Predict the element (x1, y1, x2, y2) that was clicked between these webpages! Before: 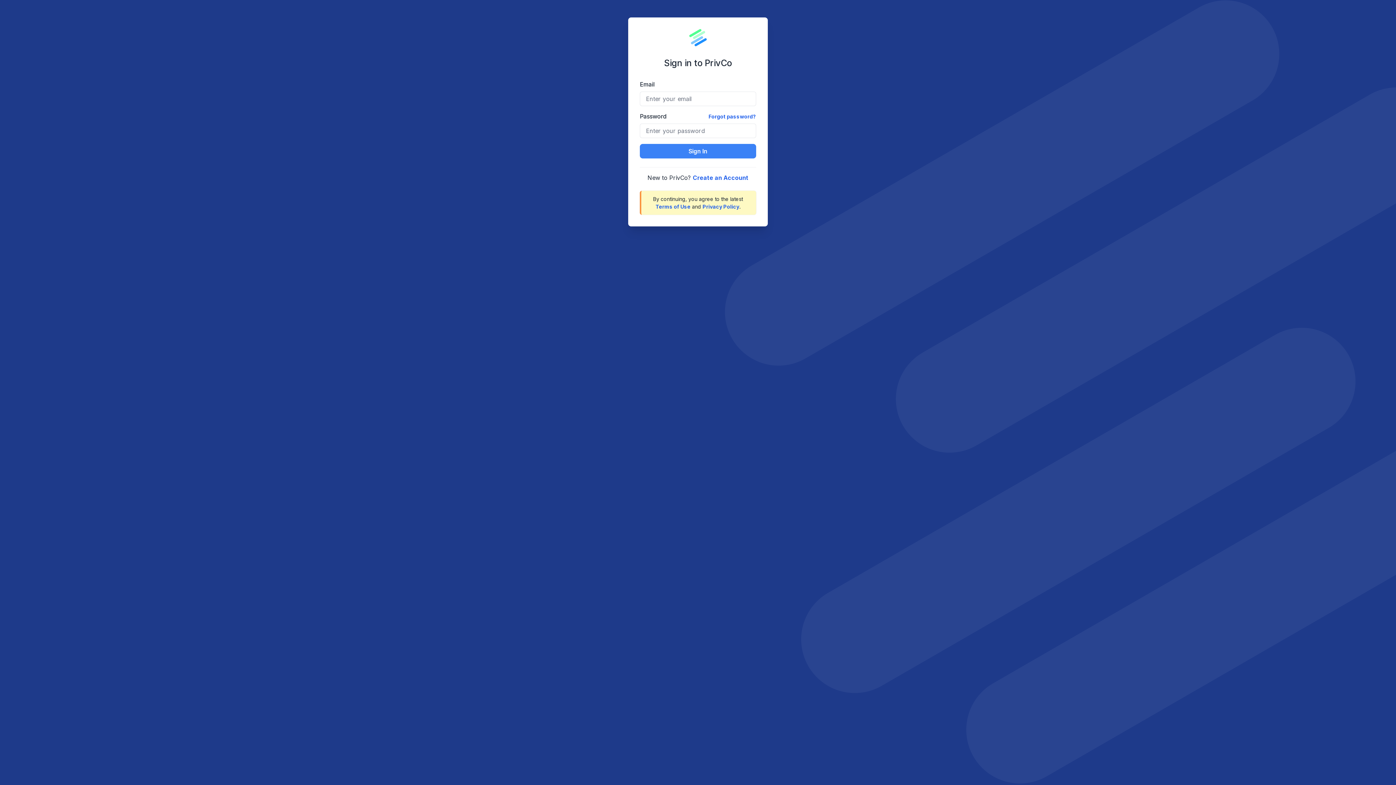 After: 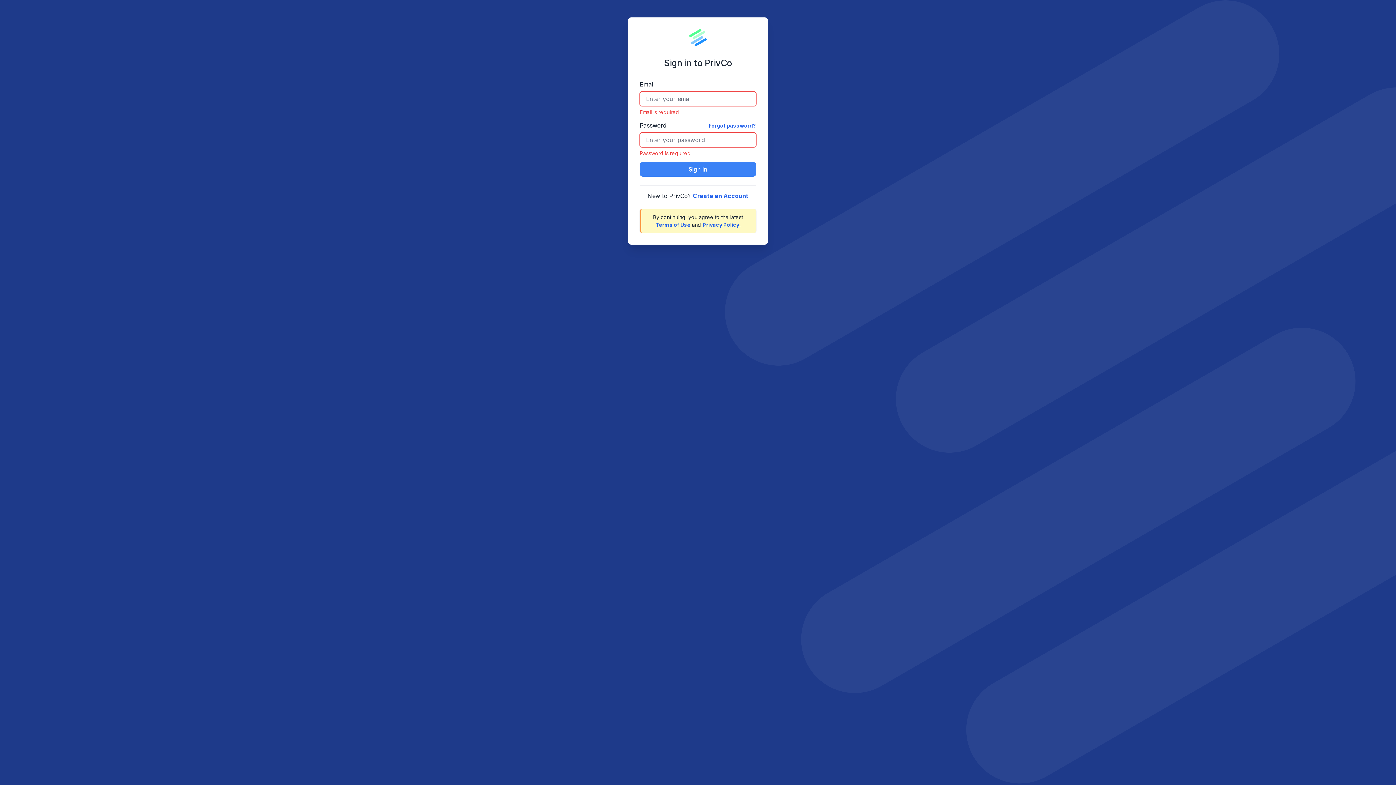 Action: bbox: (640, 144, 756, 158) label: Sign In